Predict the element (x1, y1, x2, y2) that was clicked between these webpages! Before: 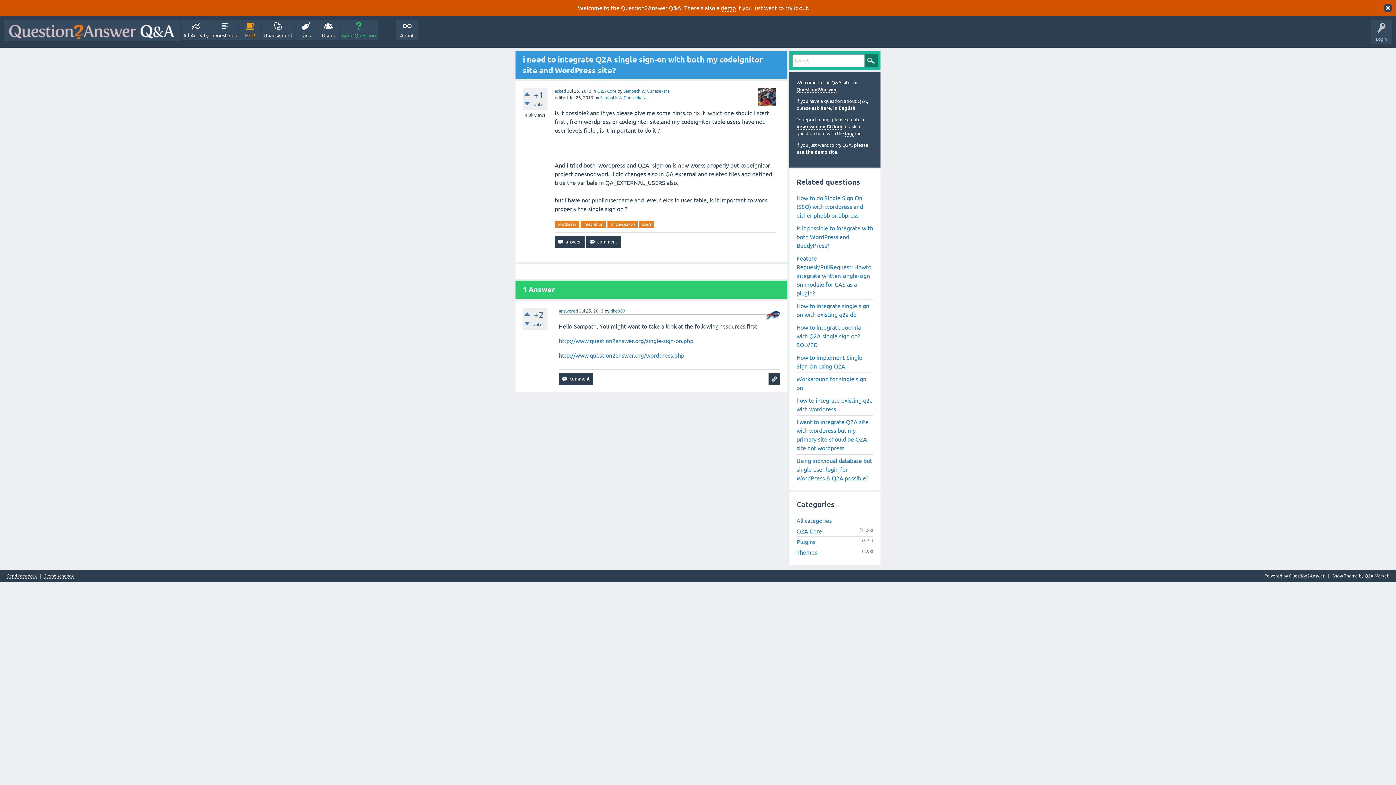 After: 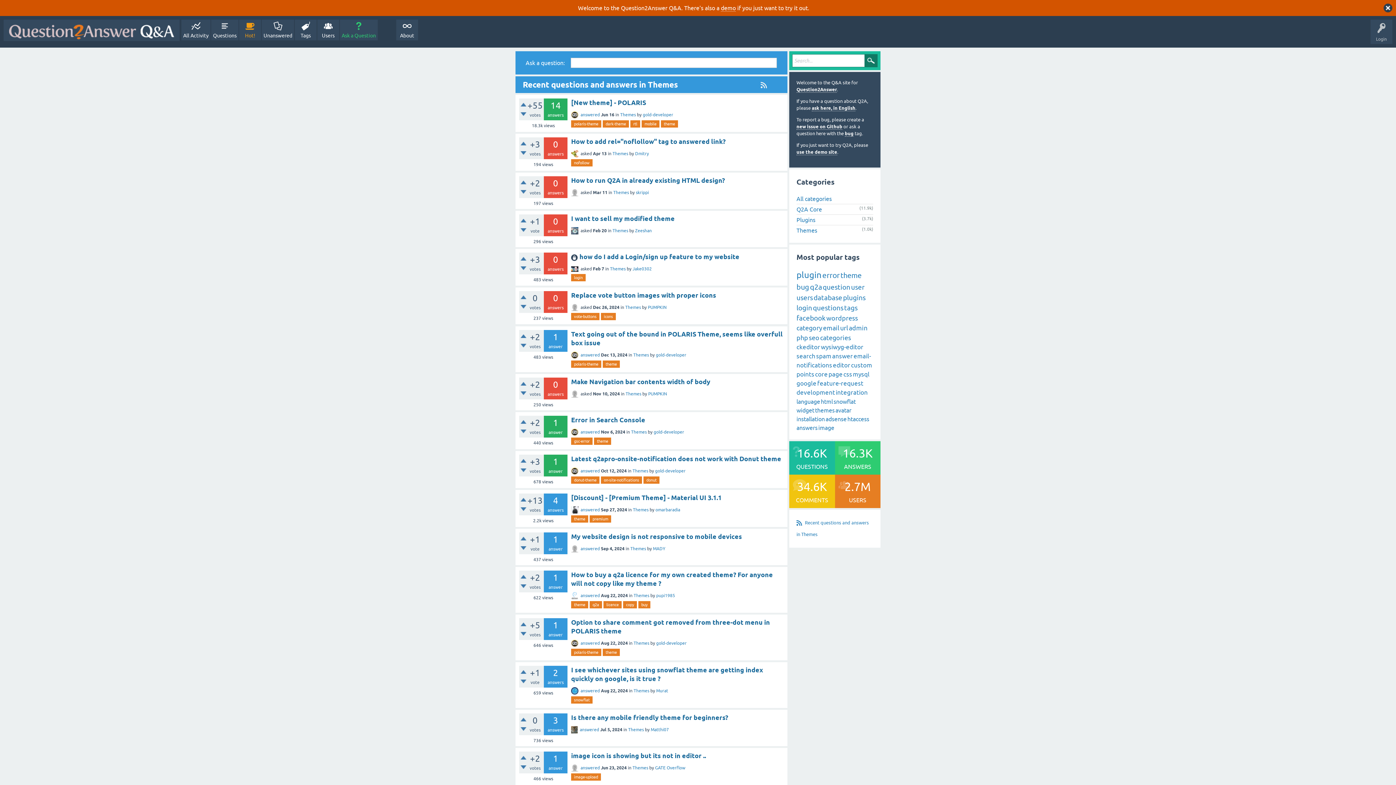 Action: bbox: (796, 549, 817, 556) label: Themes